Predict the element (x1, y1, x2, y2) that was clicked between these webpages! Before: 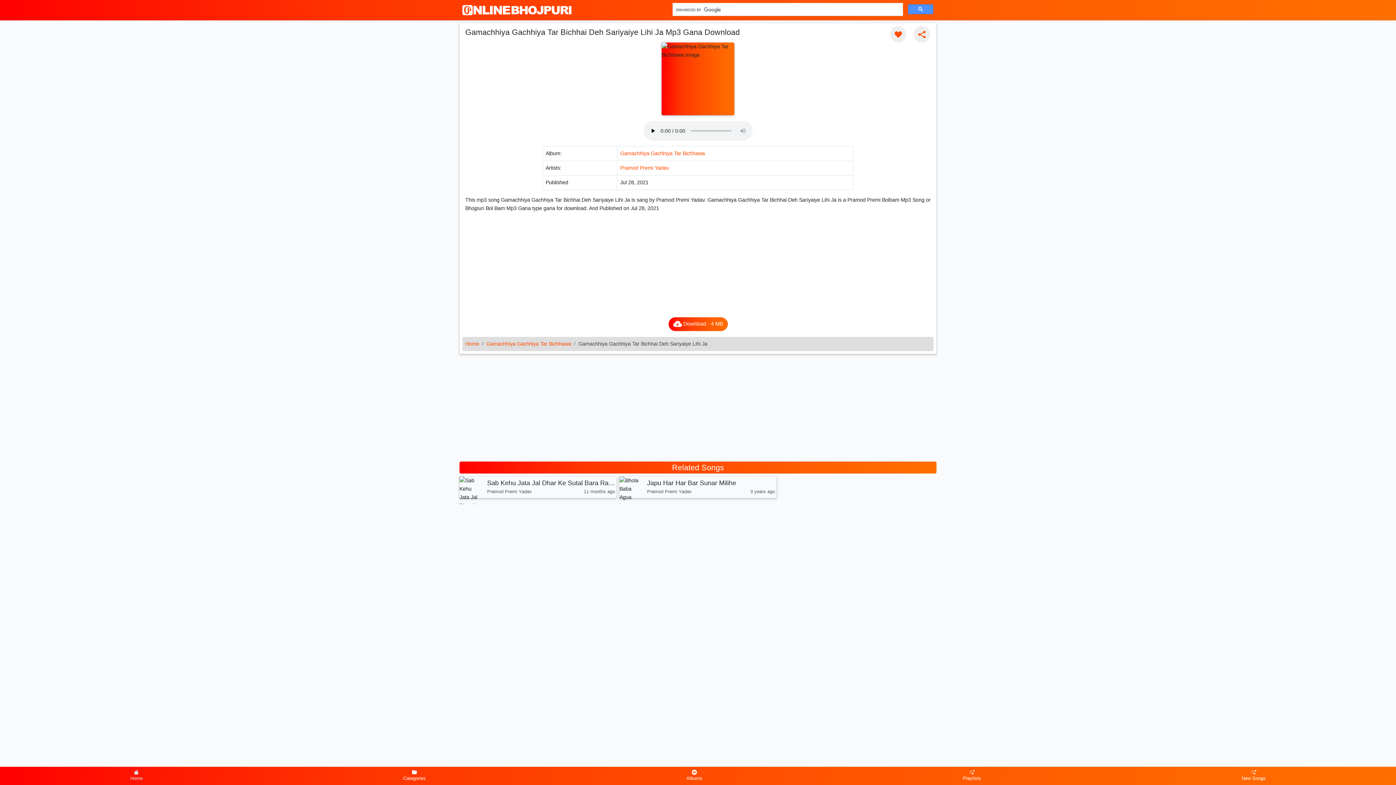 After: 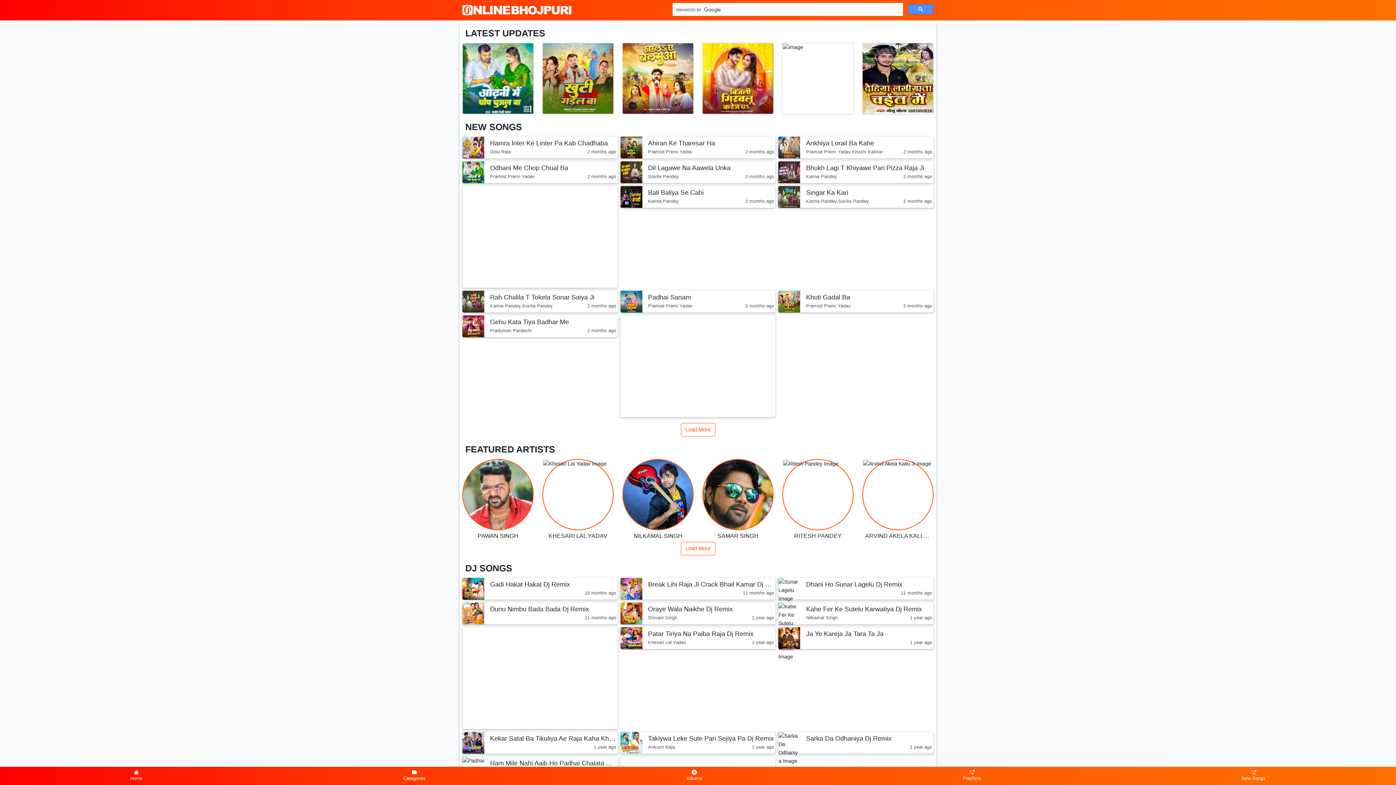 Action: bbox: (462, 2, 571, 17)